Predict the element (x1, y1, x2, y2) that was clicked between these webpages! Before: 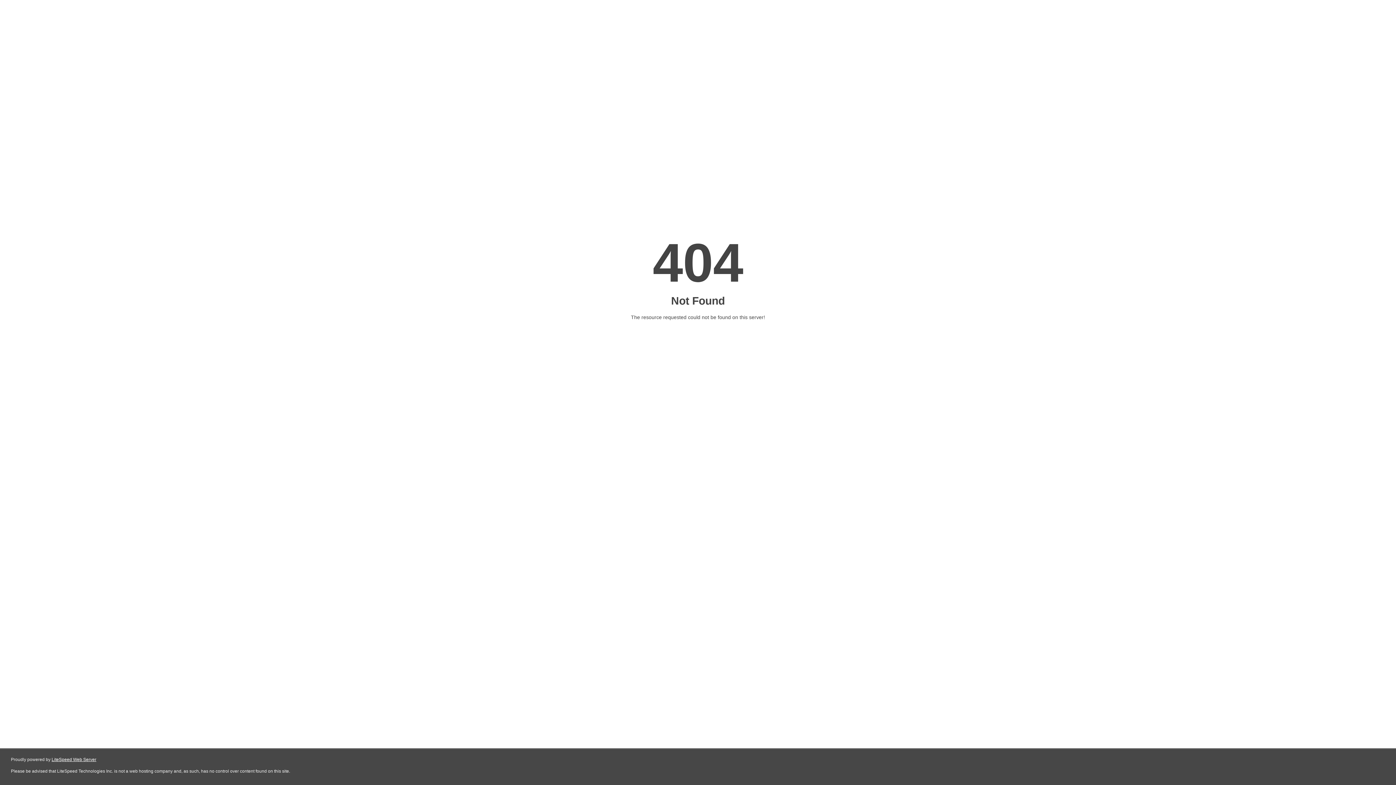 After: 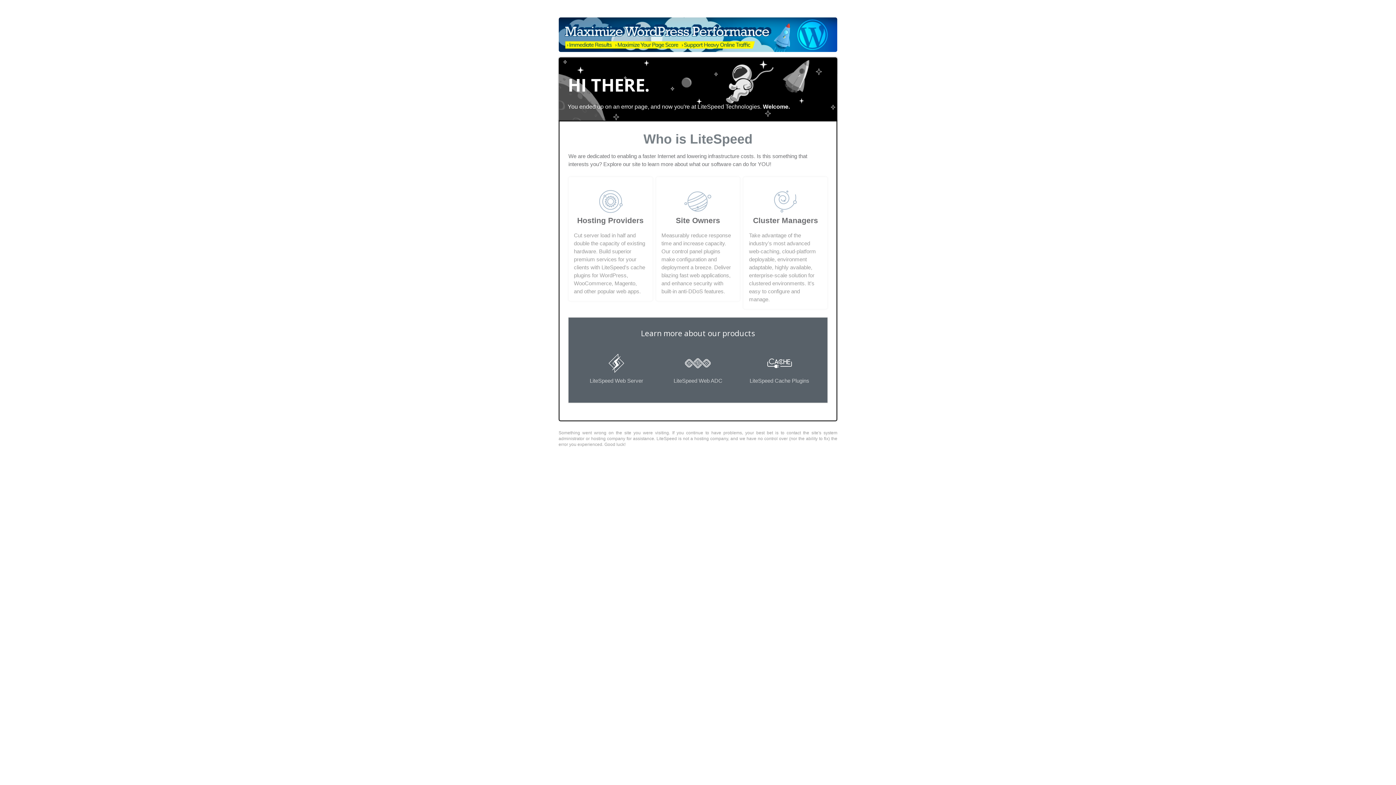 Action: label: LiteSpeed Web Server bbox: (51, 757, 96, 762)